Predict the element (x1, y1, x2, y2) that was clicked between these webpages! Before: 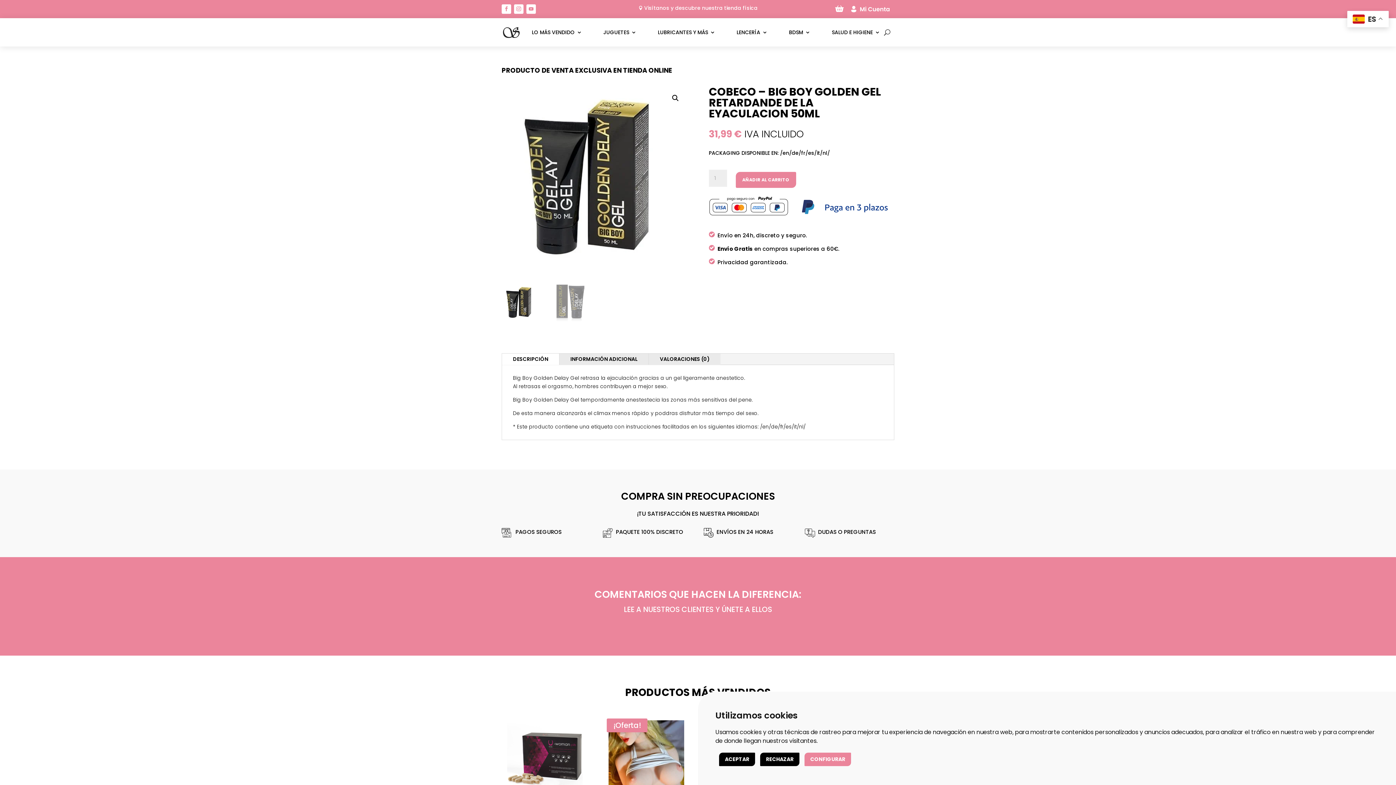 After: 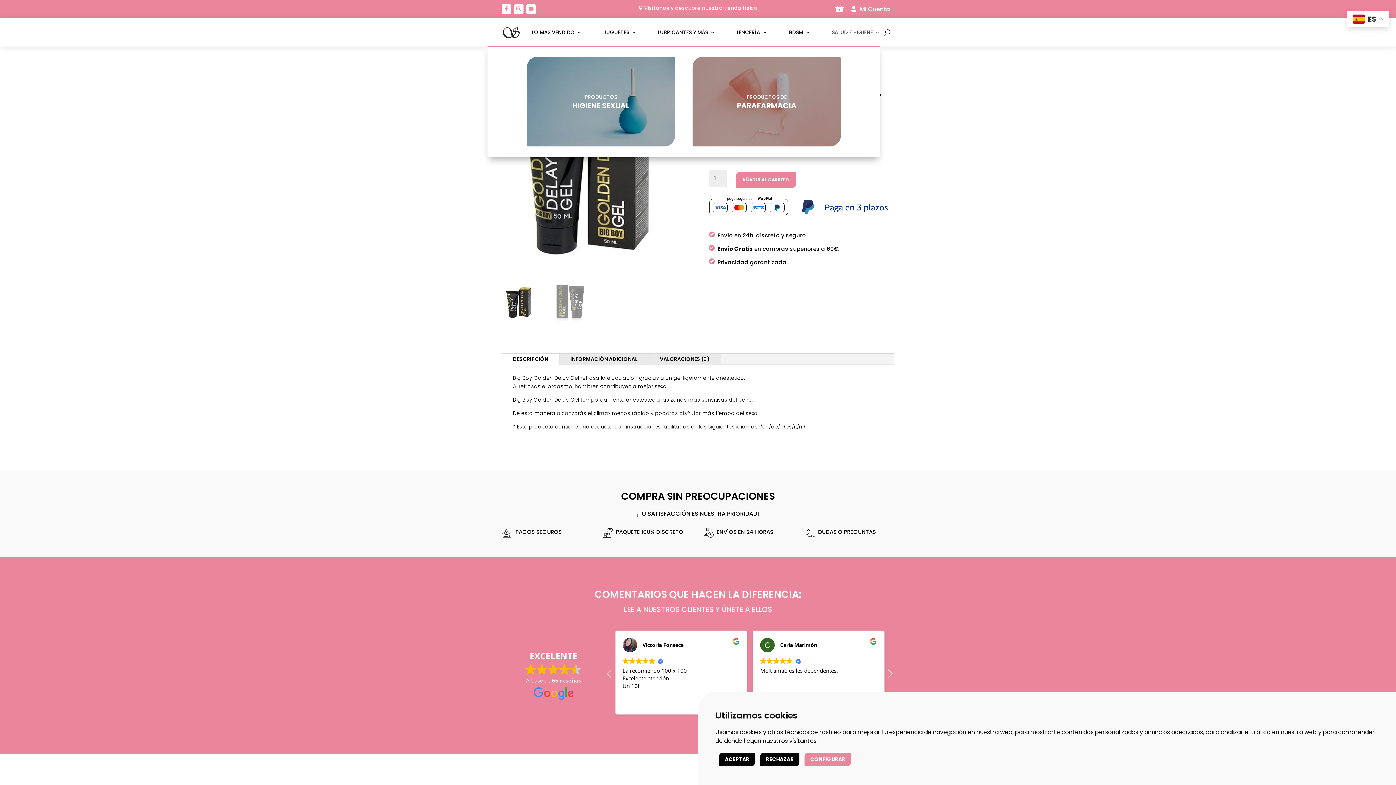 Action: label: SALUD E HIGIENE bbox: (831, 18, 880, 46)